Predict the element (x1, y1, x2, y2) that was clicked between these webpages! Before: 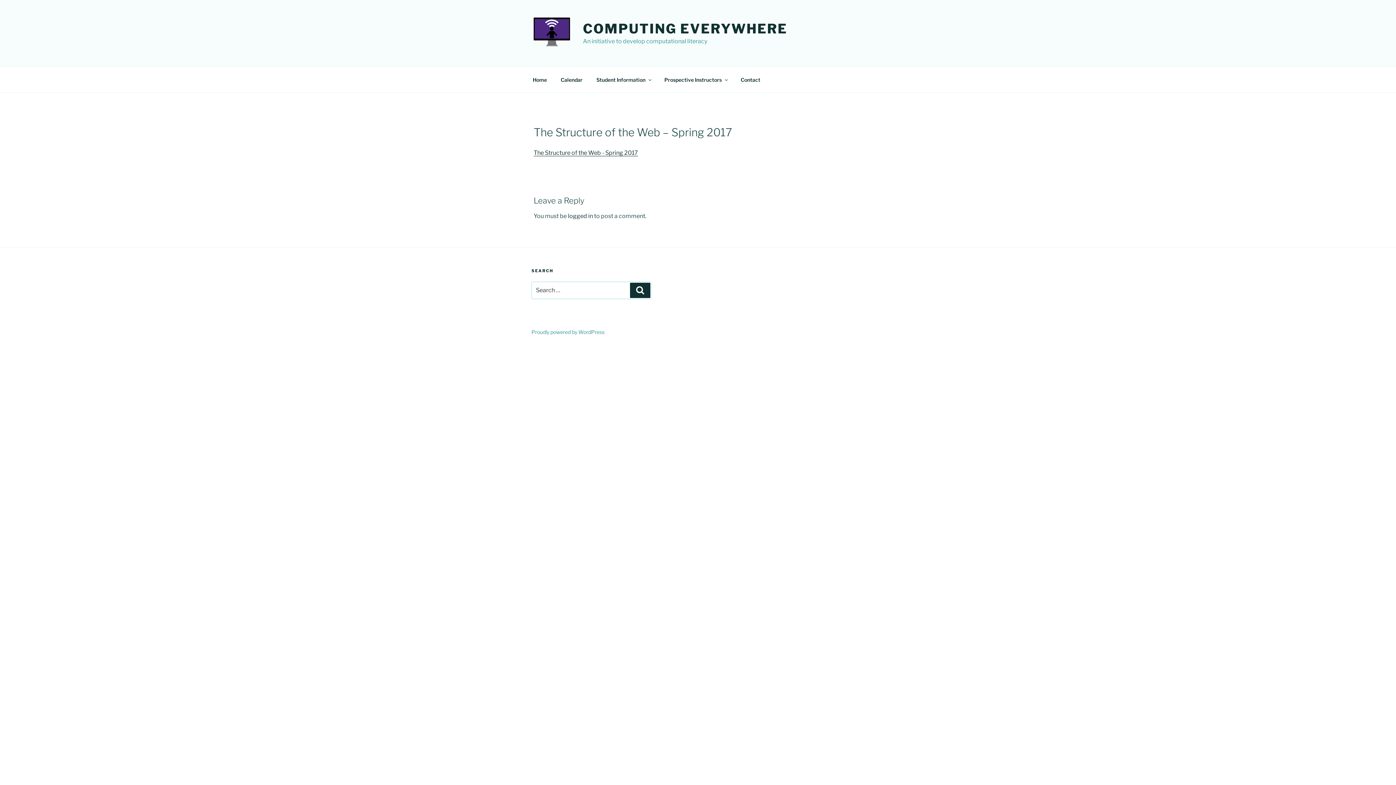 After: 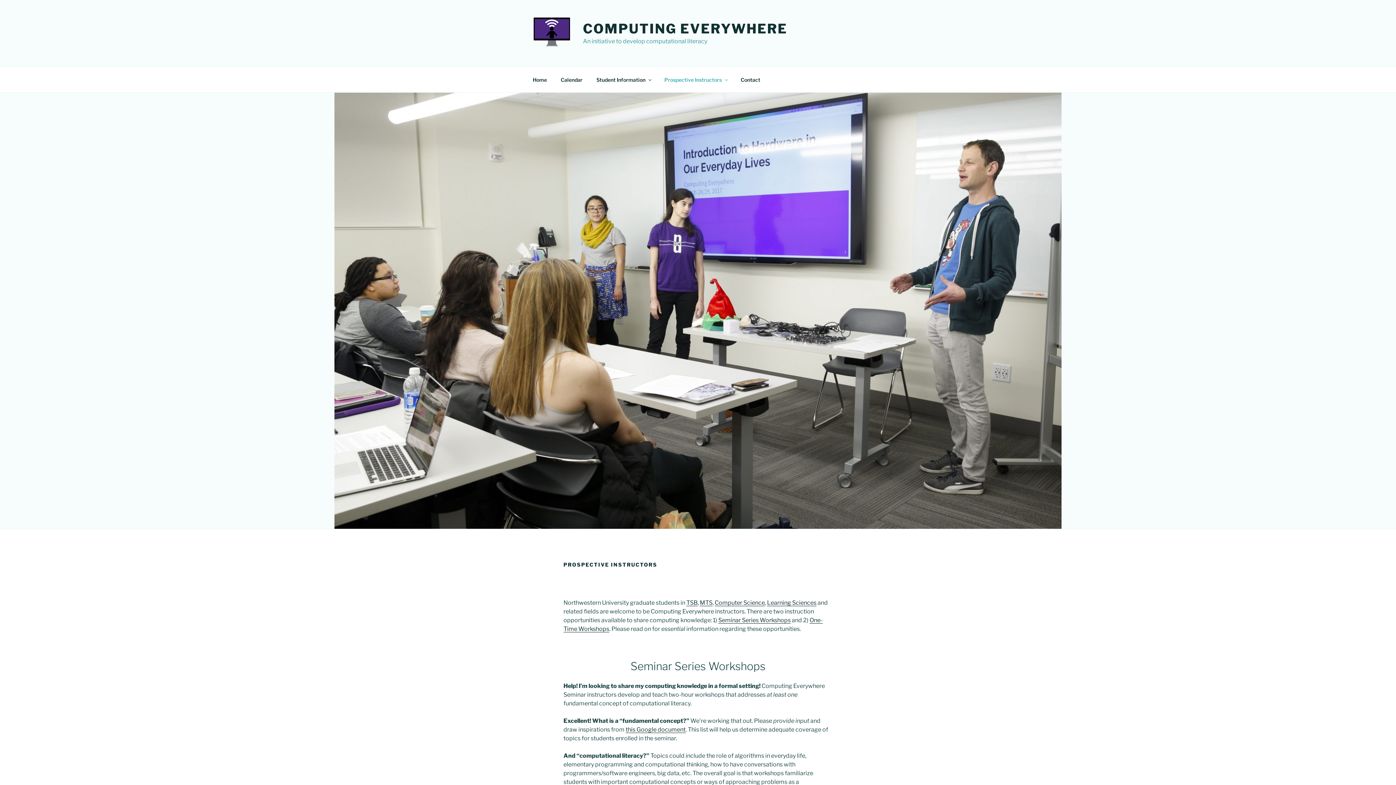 Action: label: Prospective Instructors bbox: (658, 70, 733, 88)